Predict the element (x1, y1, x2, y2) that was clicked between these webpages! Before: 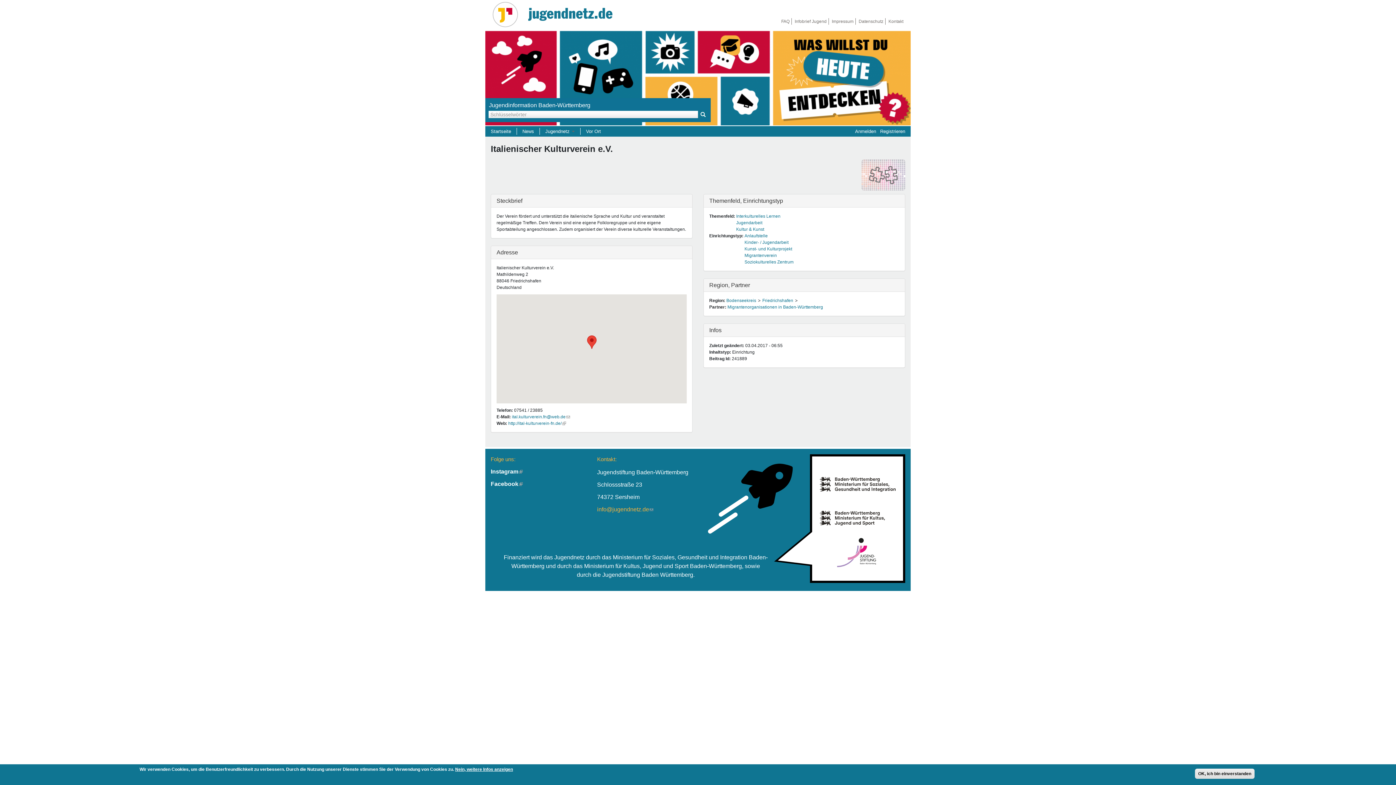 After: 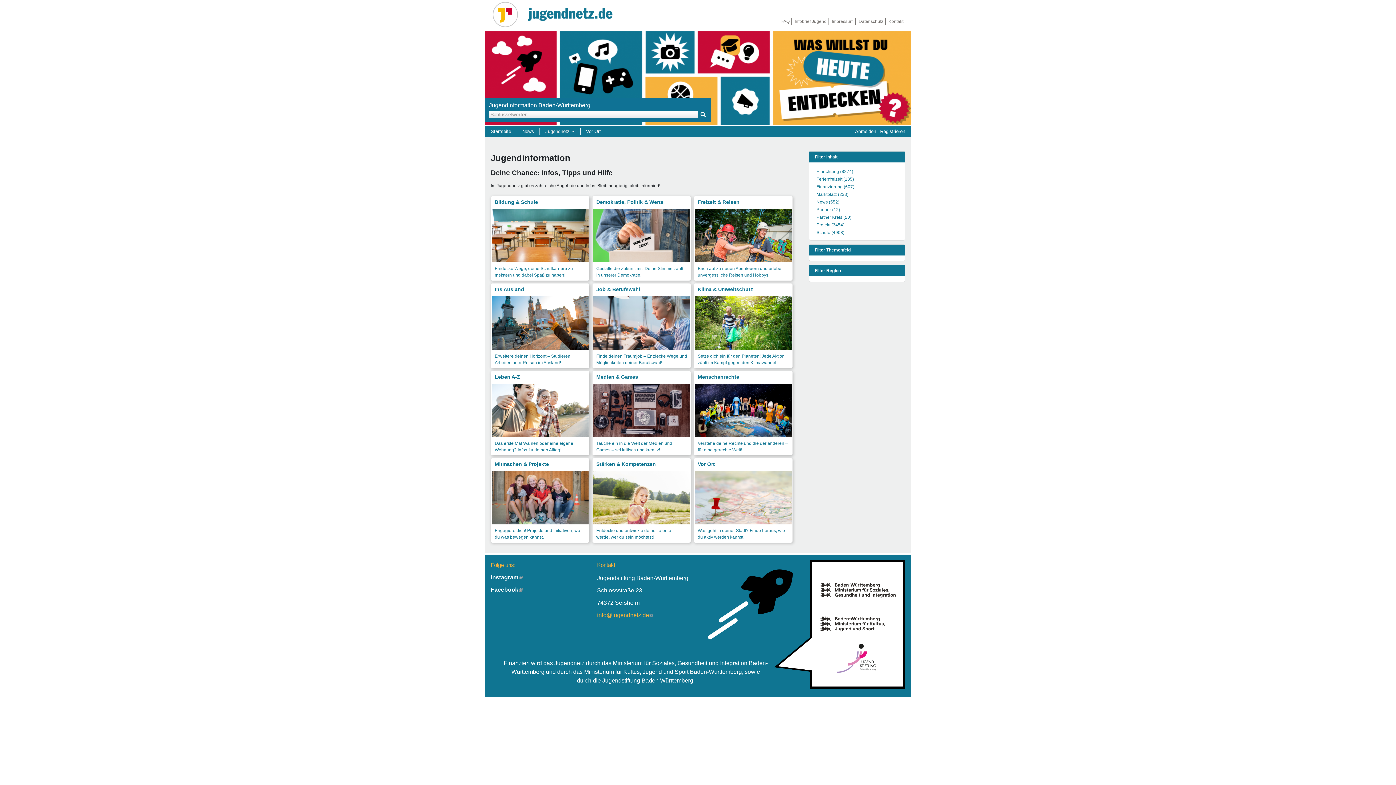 Action: bbox: (485, 128, 517, 134) label: Startseite